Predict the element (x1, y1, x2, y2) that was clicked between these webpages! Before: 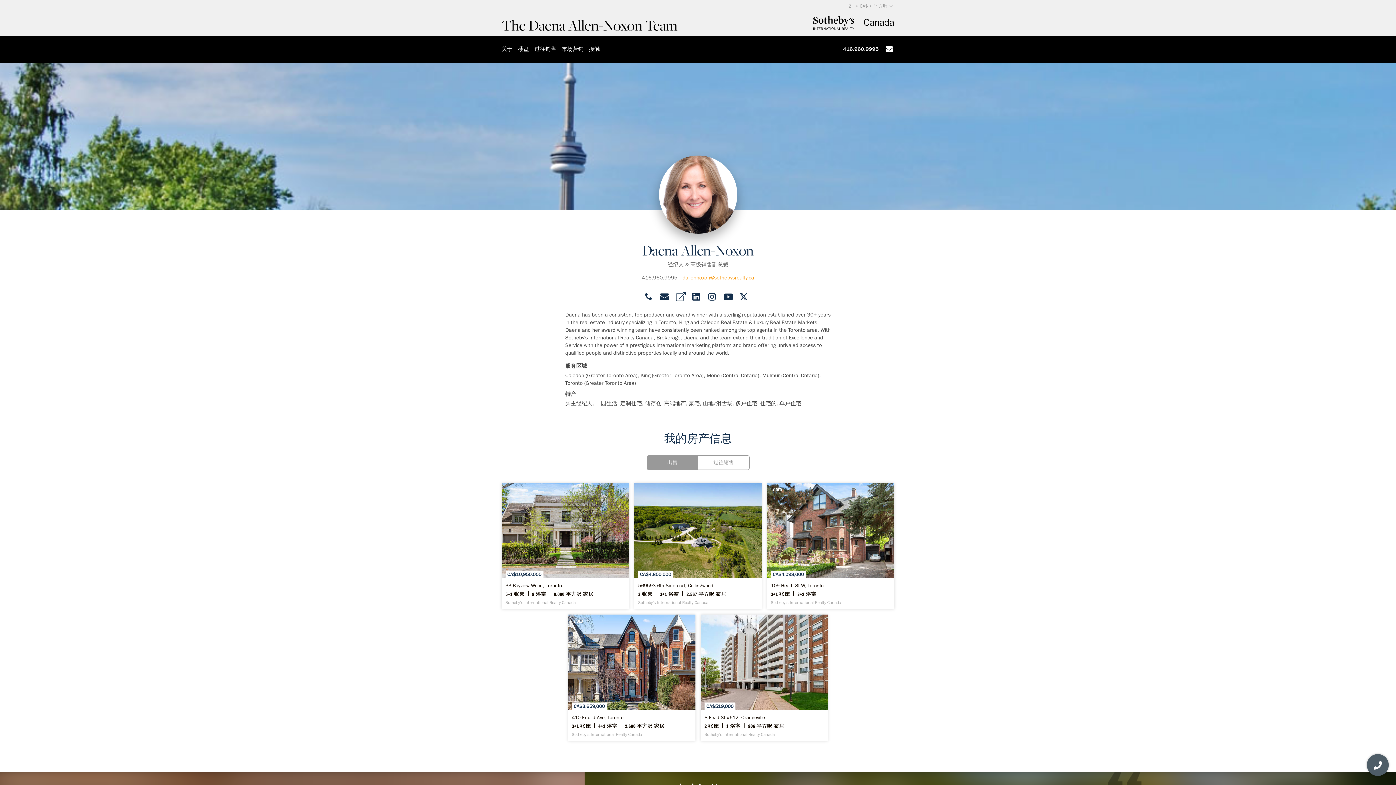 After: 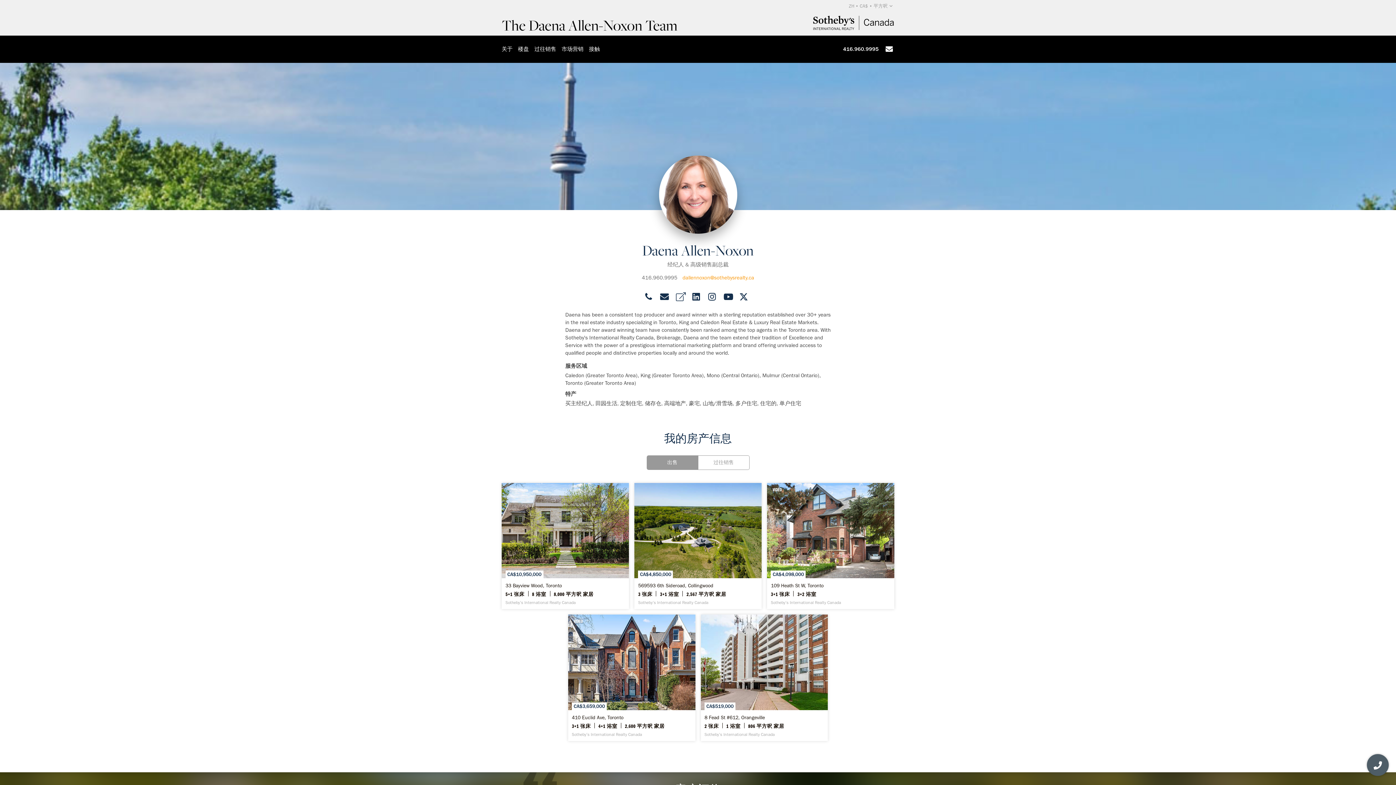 Action: bbox: (721, 291, 734, 302)